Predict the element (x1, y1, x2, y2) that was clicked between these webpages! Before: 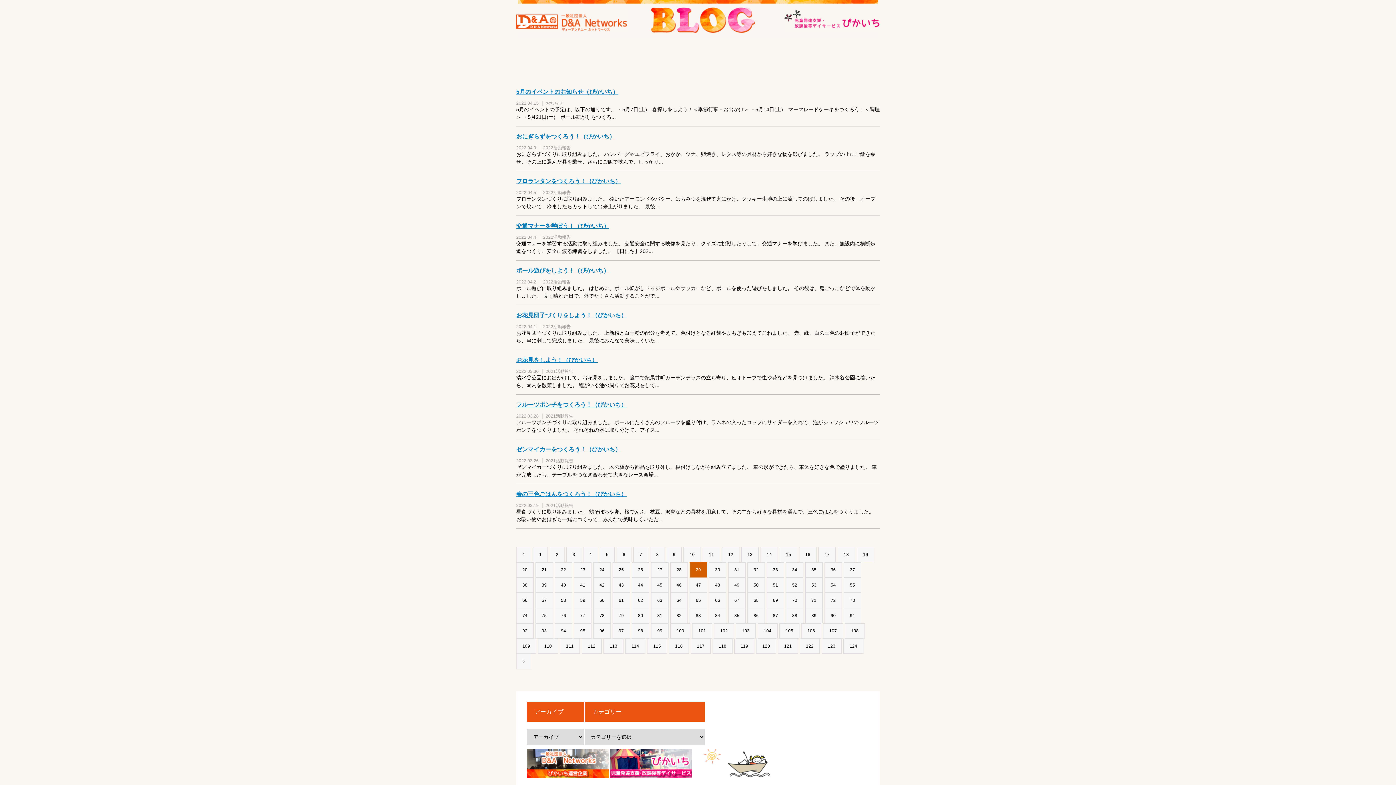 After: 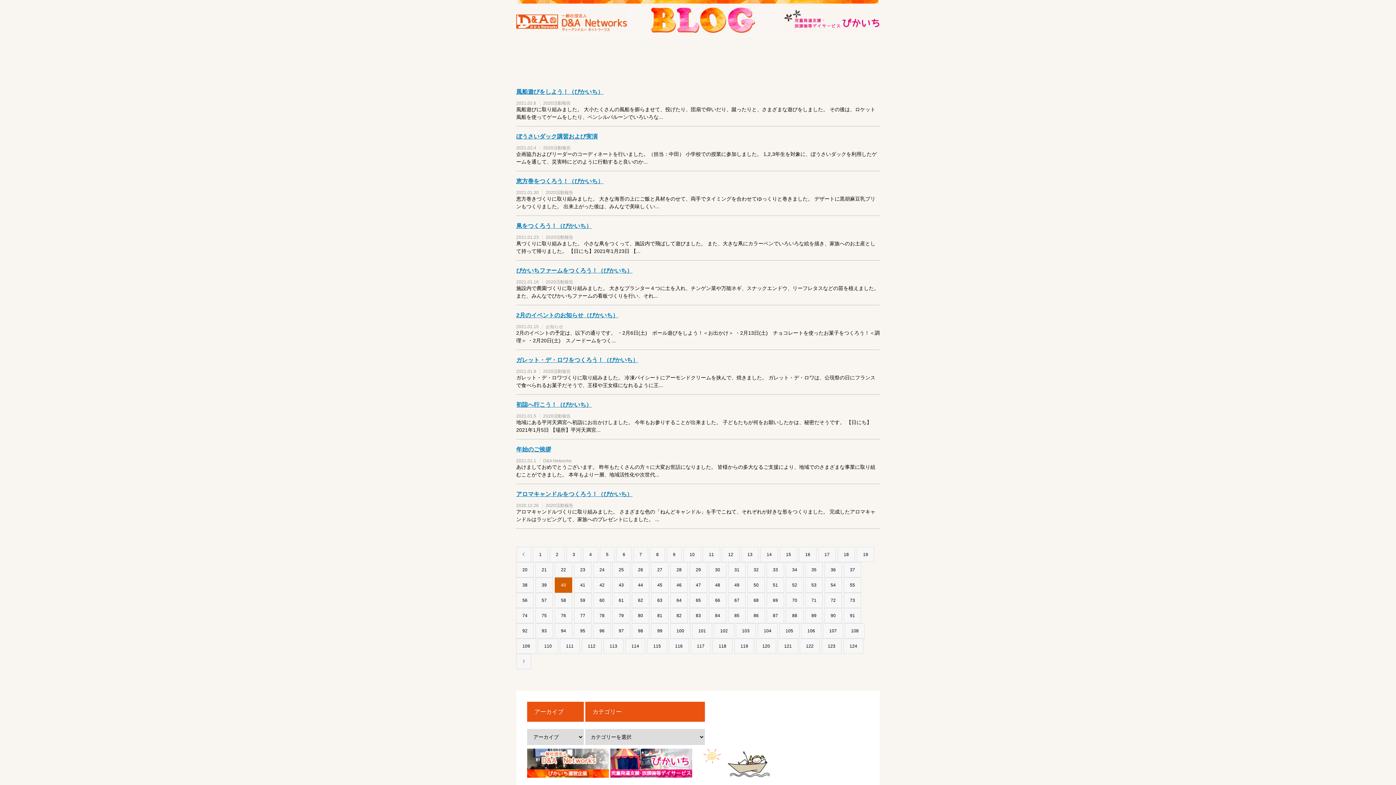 Action: label: 40 bbox: (554, 577, 572, 593)